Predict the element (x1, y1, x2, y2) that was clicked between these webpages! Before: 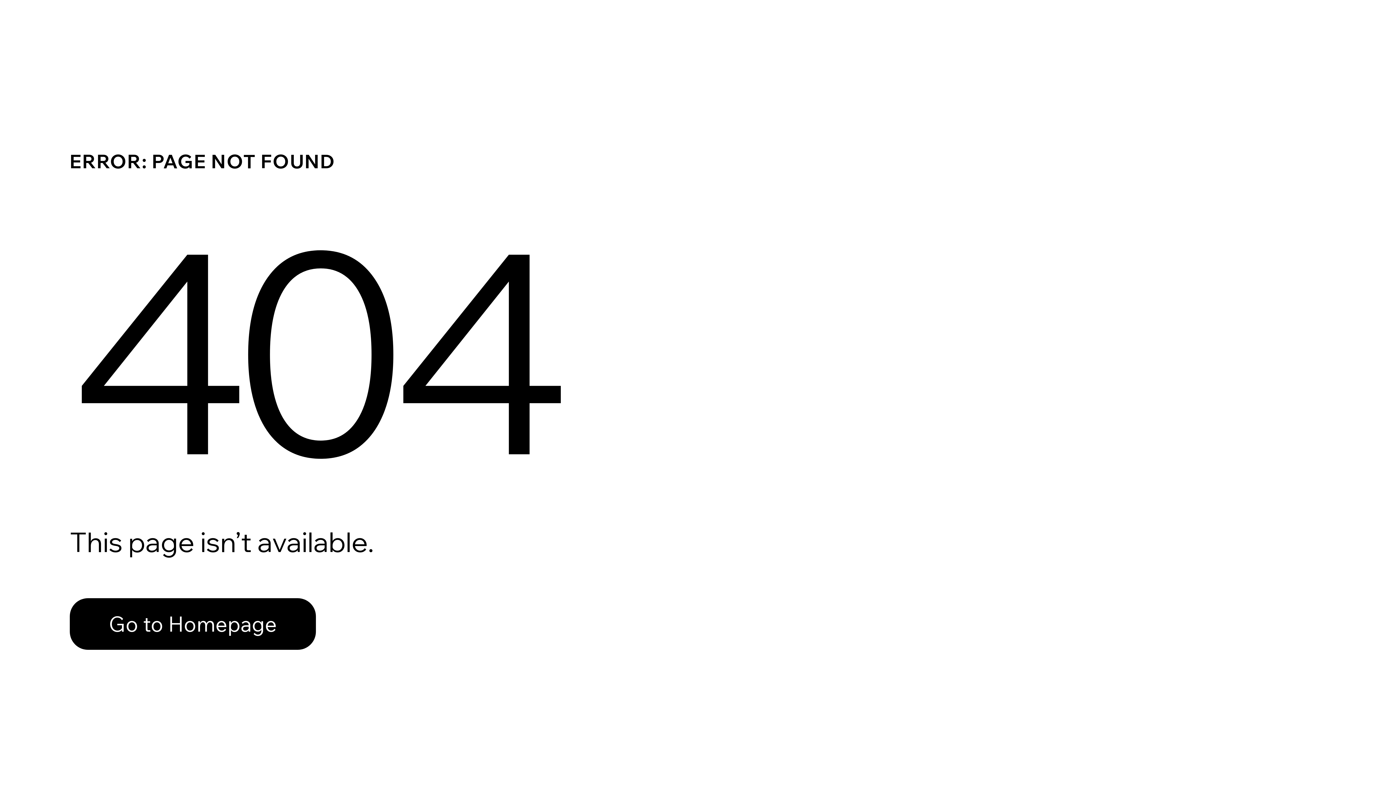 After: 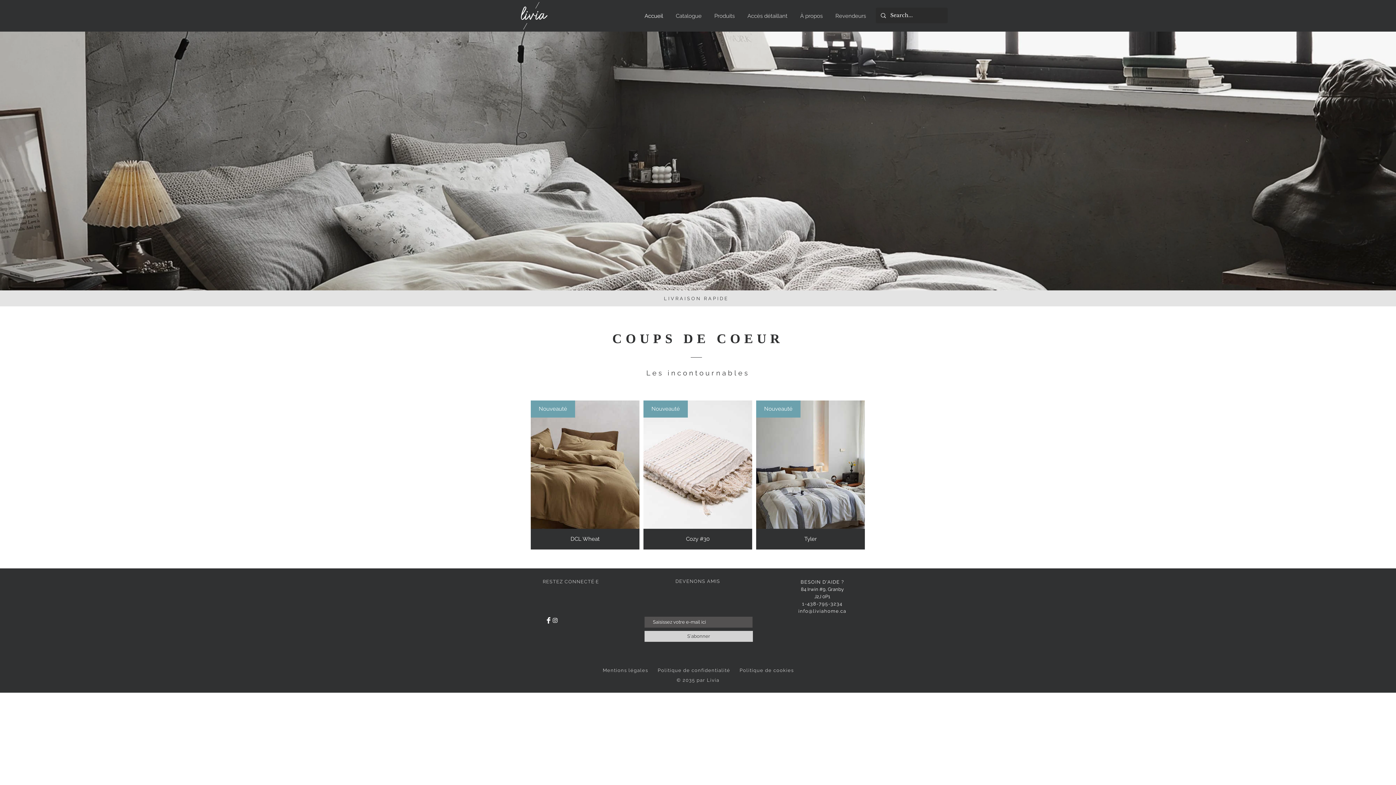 Action: bbox: (69, 598, 316, 650) label: Go to Homepage